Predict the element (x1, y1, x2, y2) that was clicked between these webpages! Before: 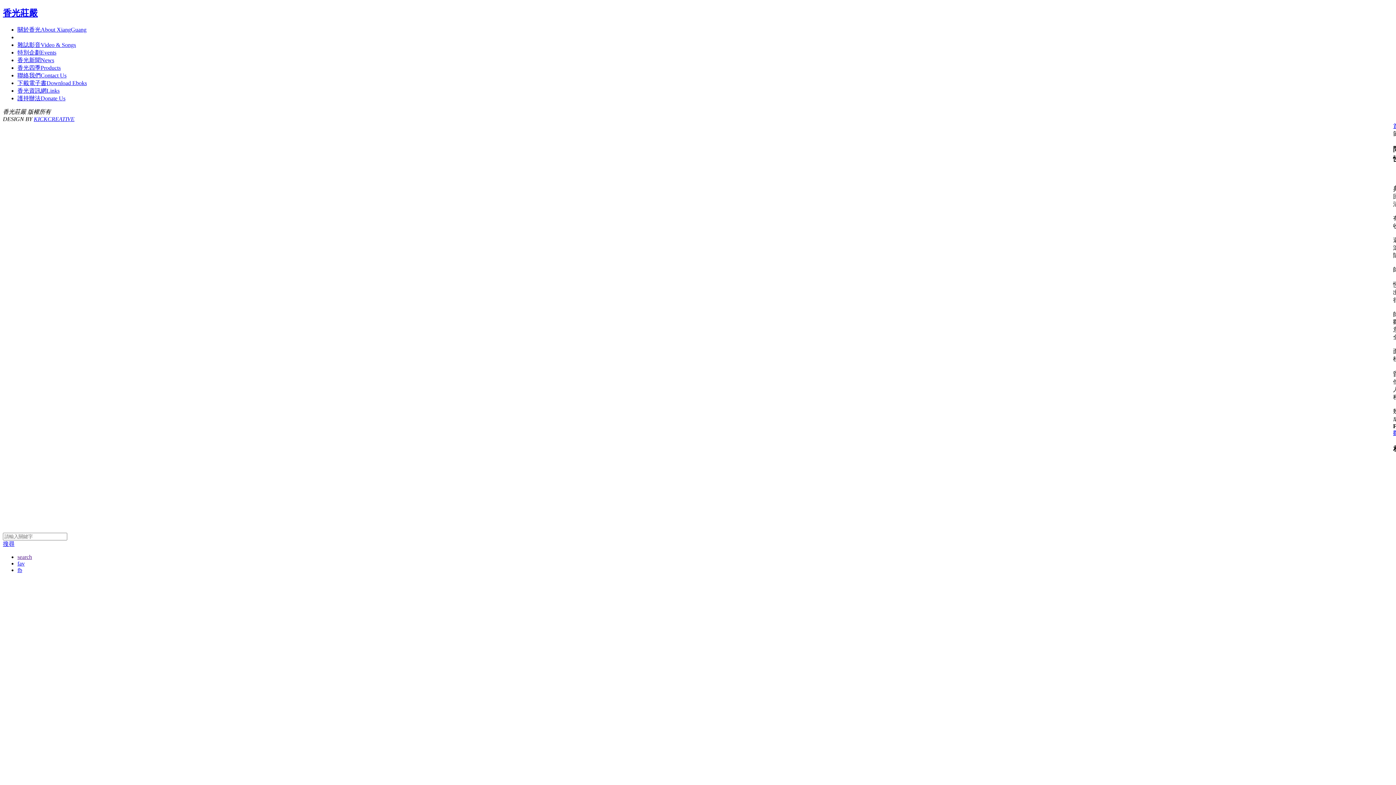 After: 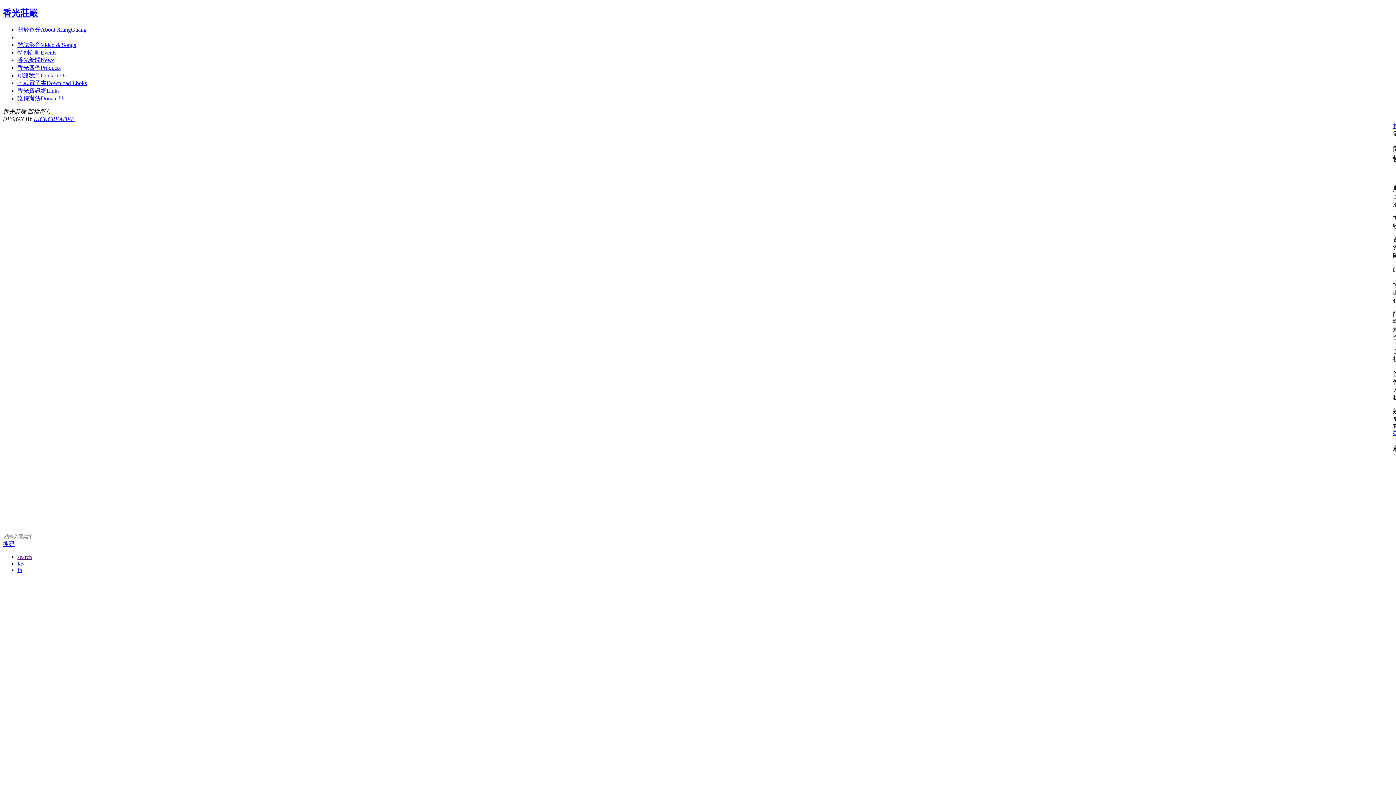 Action: label: 香光資訊網Links bbox: (17, 87, 59, 93)